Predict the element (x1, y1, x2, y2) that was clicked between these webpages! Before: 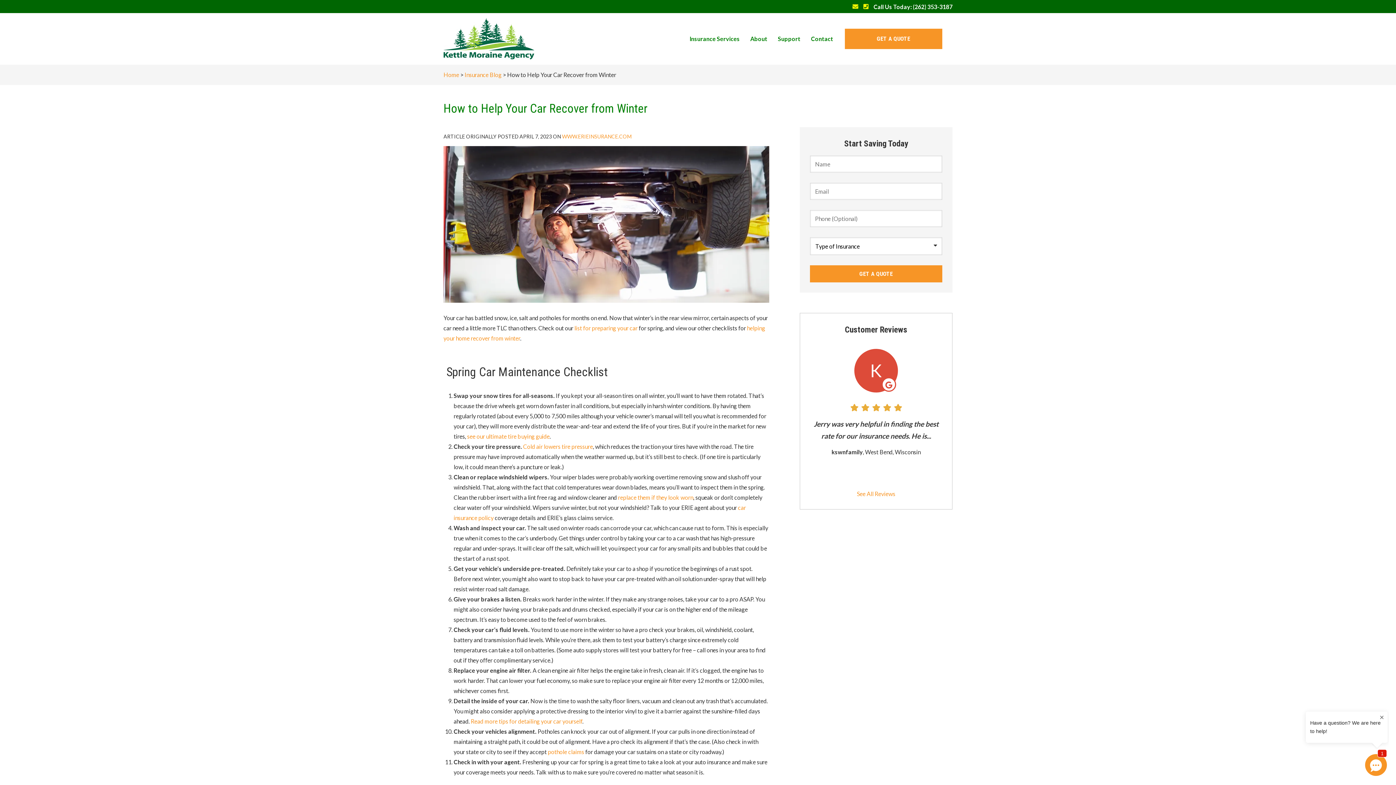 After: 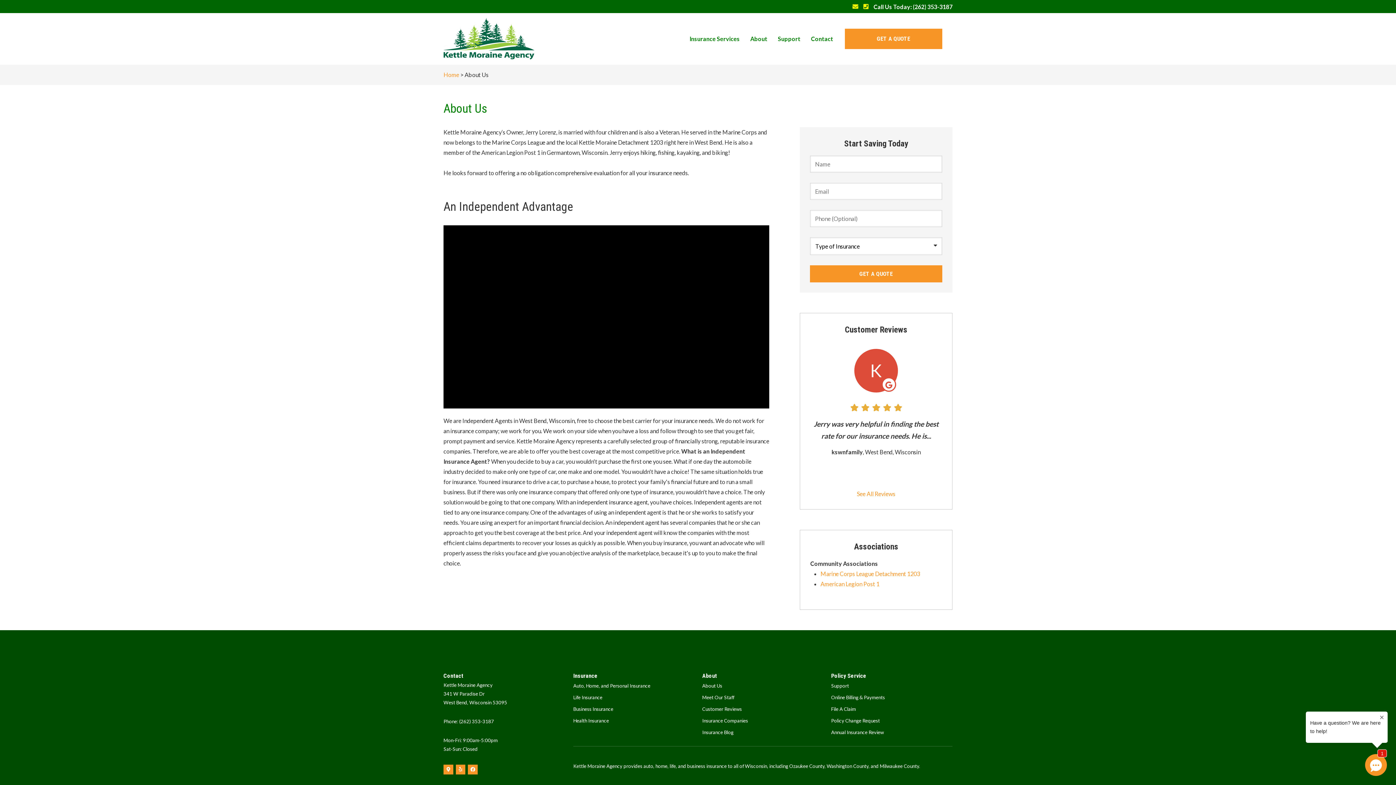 Action: label: About bbox: (745, 28, 772, 49)